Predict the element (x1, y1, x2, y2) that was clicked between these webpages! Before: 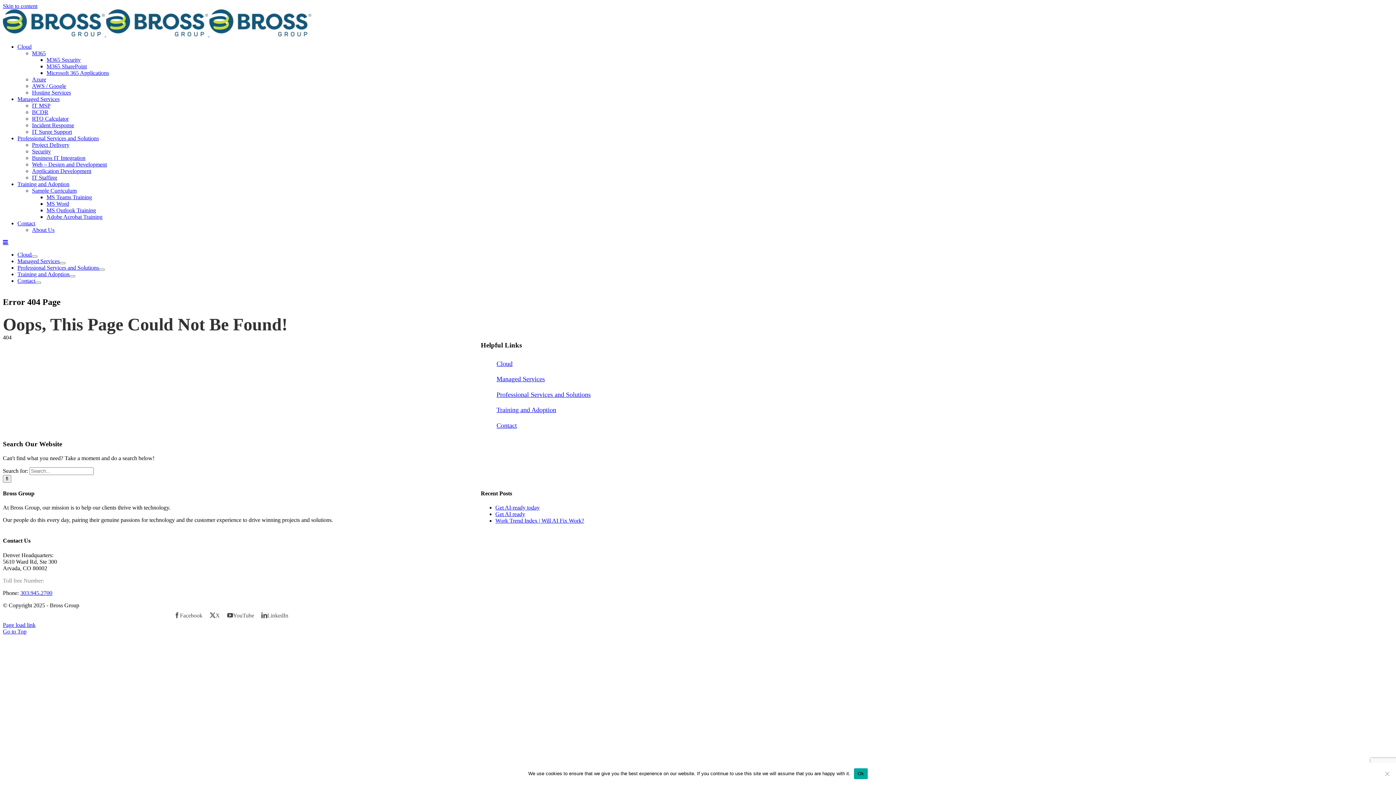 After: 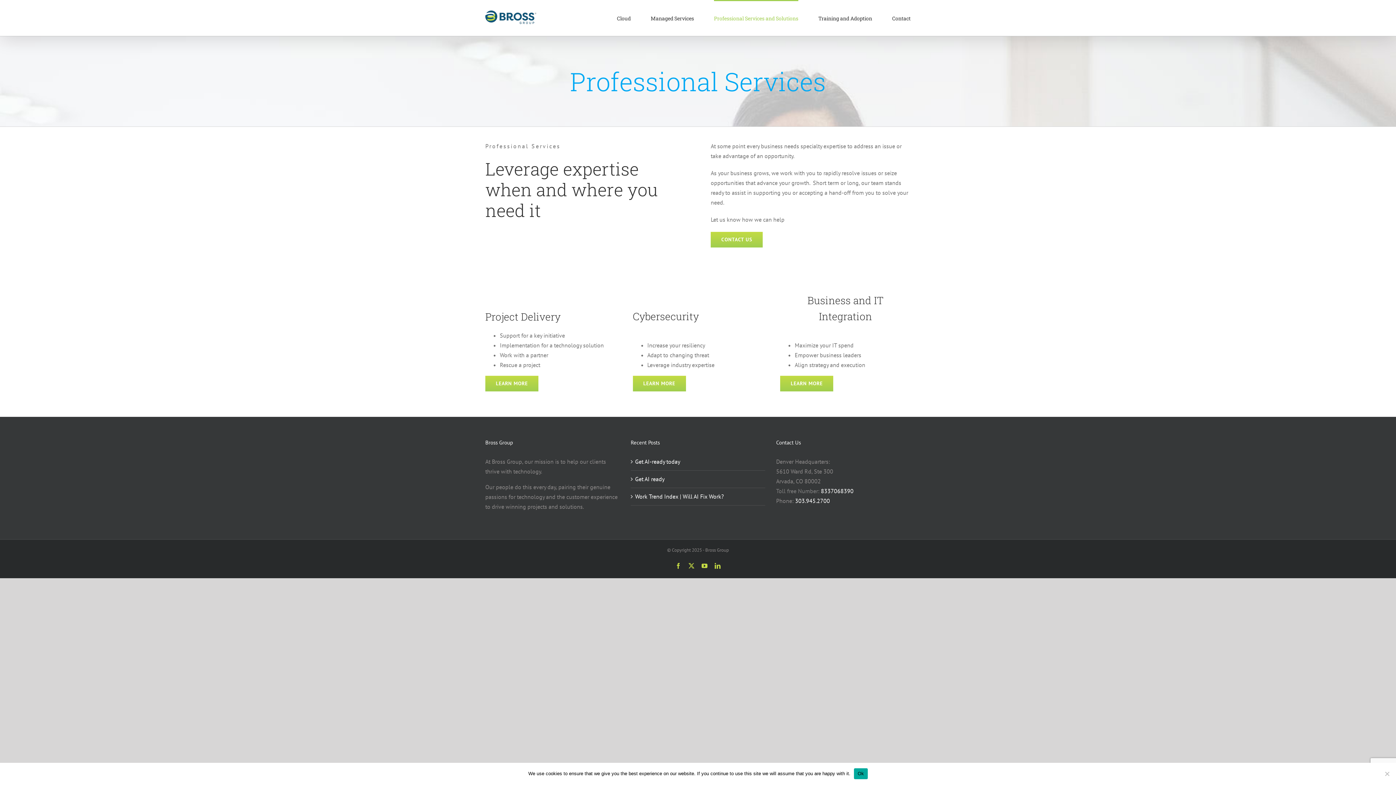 Action: bbox: (17, 264, 98, 270) label: Professional Services and Solutions